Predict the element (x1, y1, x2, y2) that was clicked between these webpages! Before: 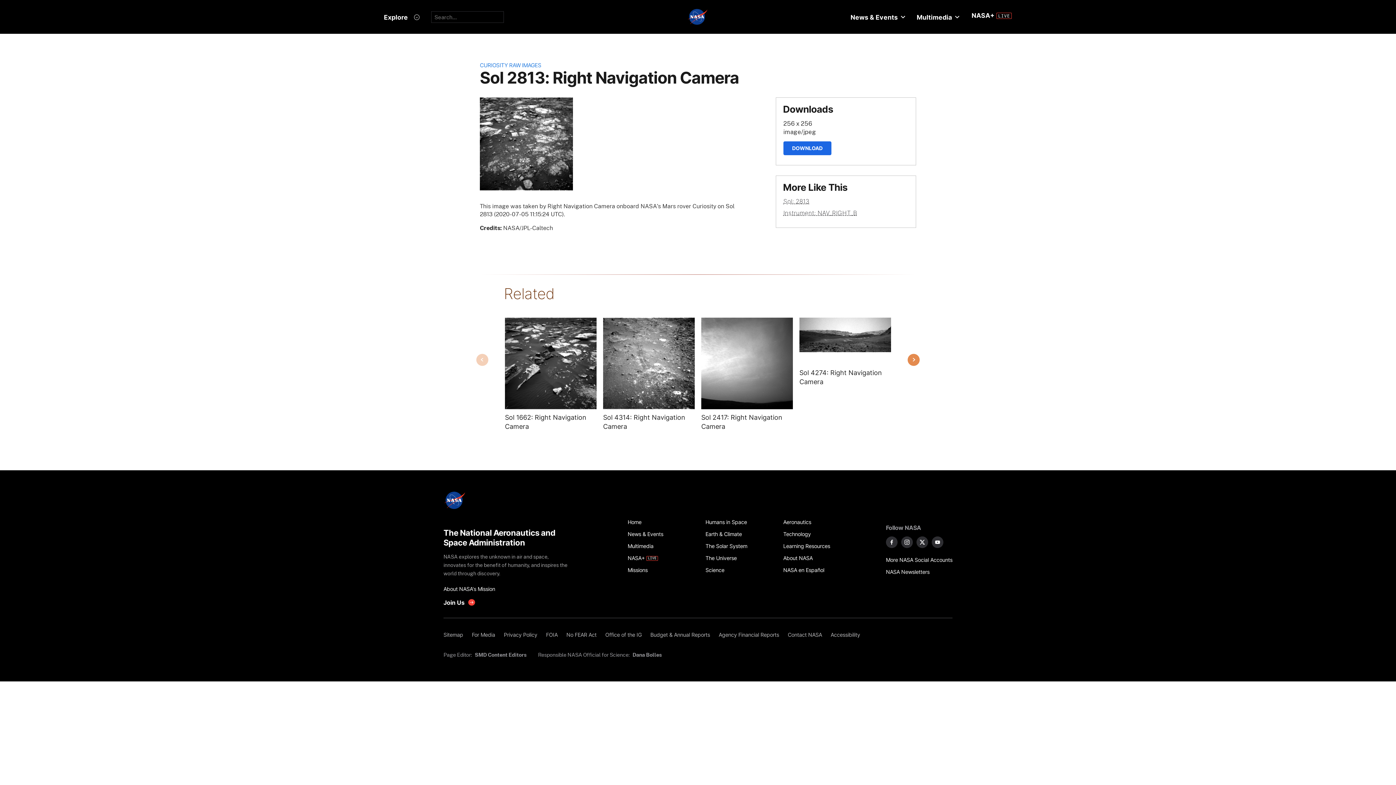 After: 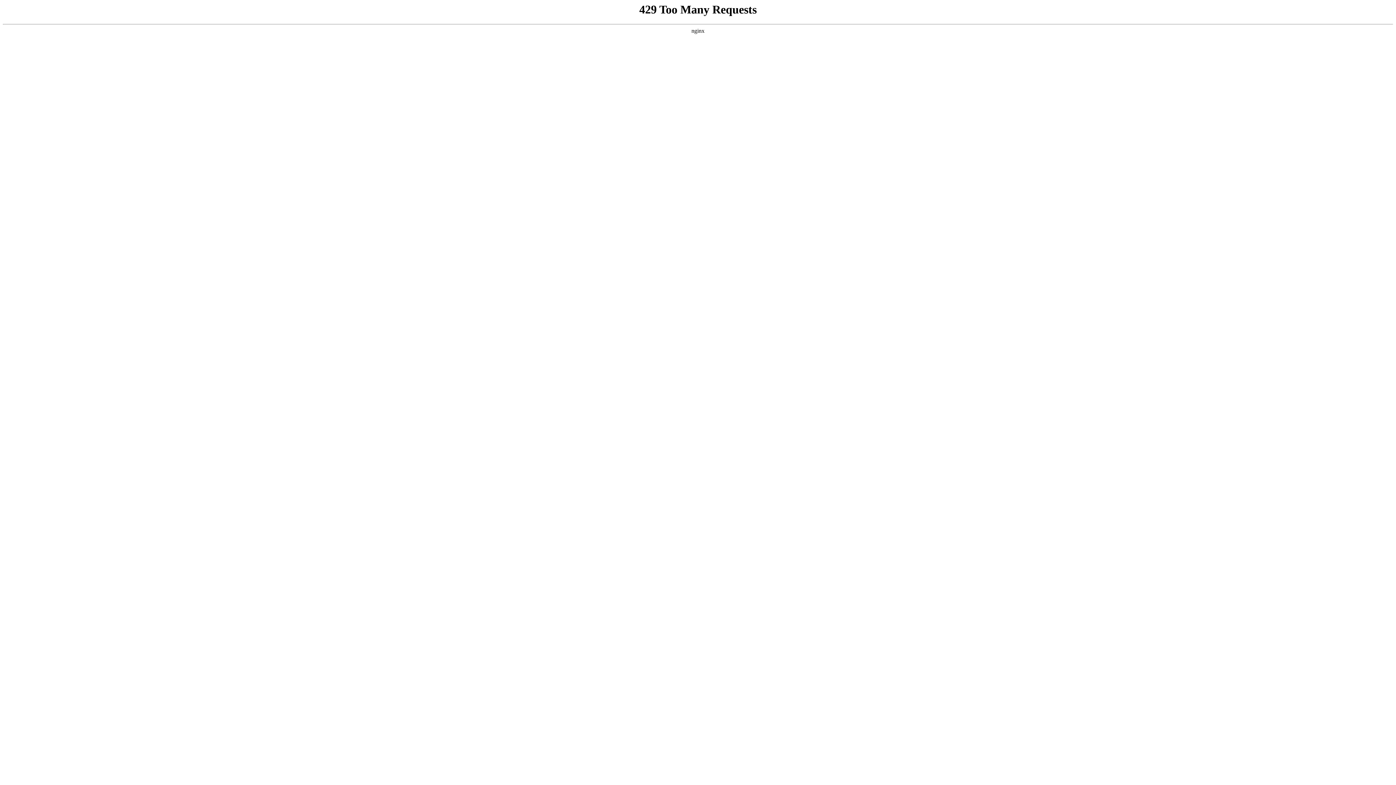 Action: label: For Media bbox: (467, 629, 499, 641)